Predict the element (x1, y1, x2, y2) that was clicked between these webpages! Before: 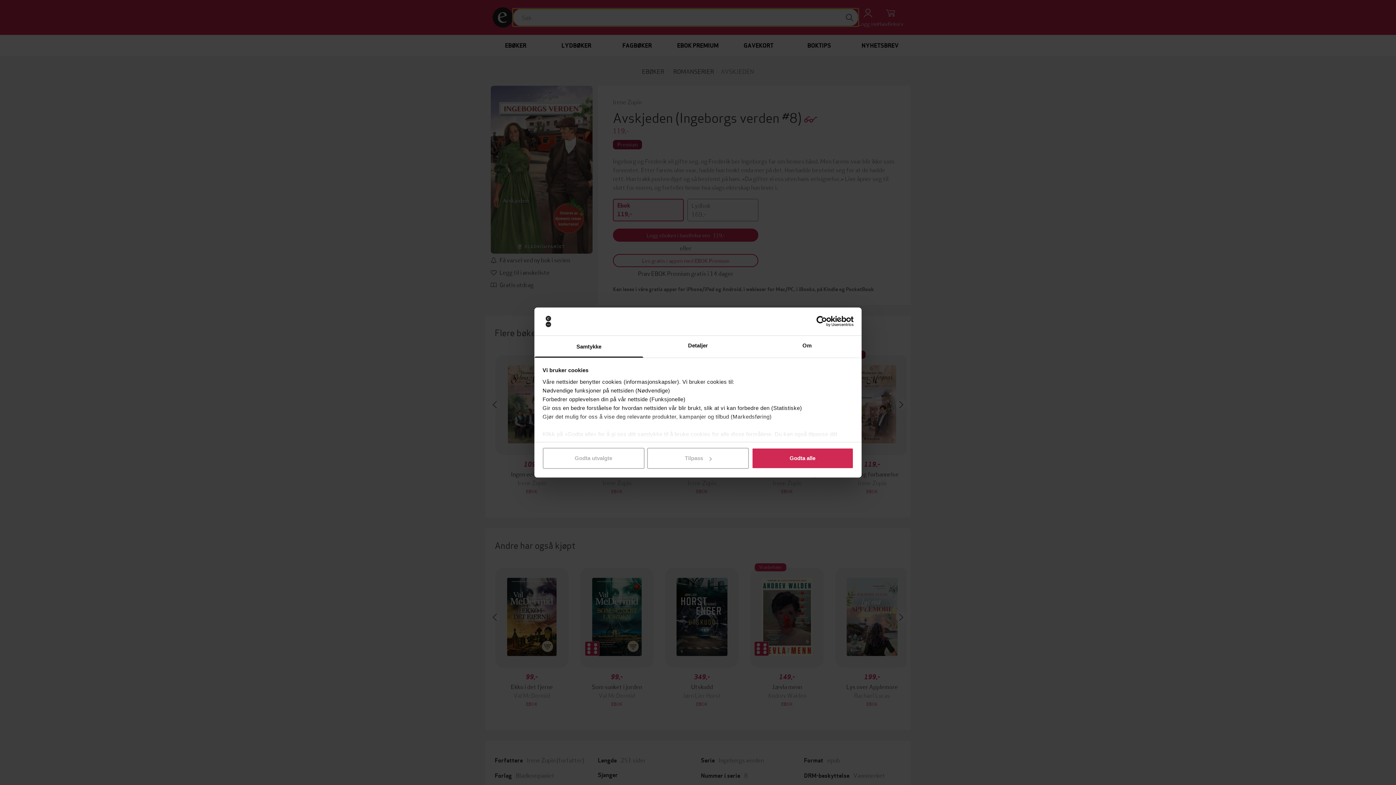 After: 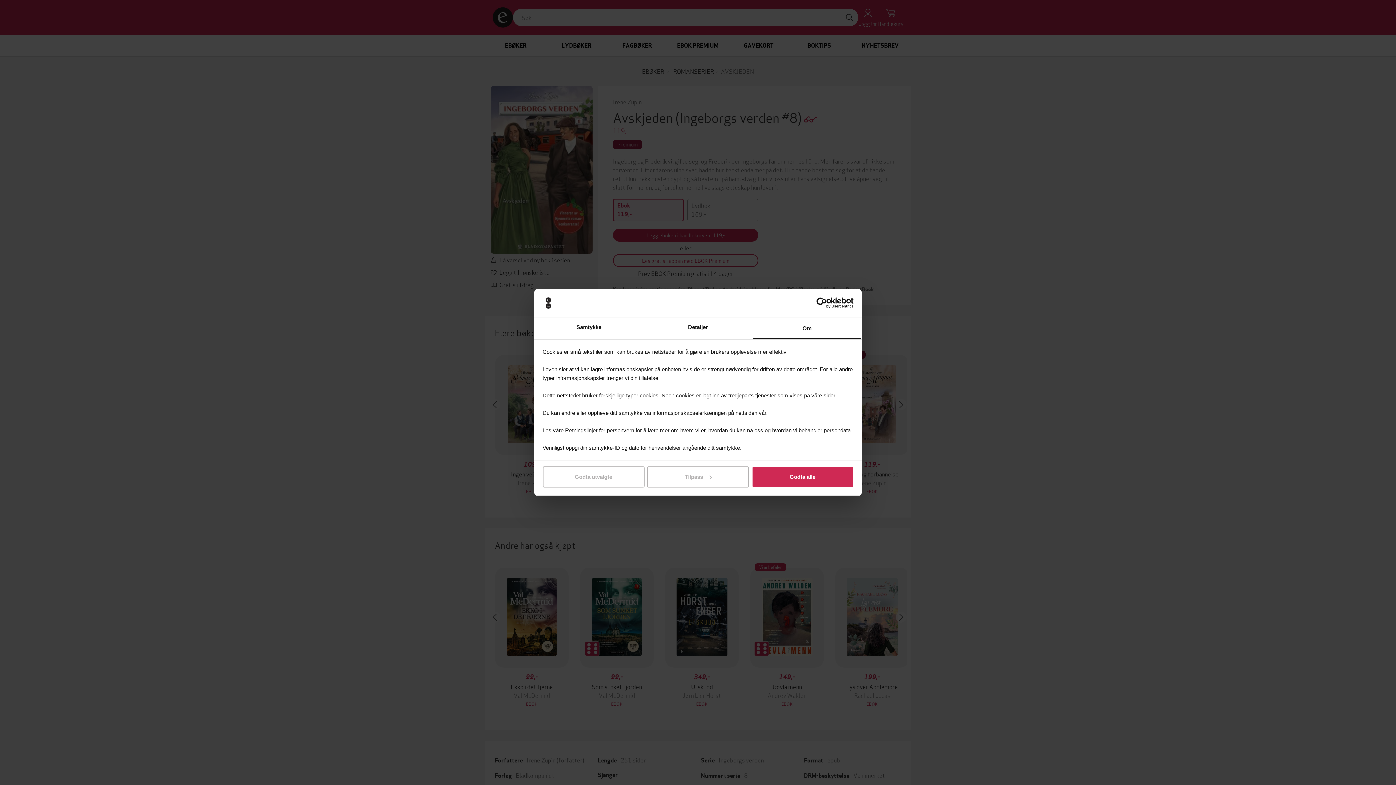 Action: label: Om bbox: (752, 335, 861, 357)